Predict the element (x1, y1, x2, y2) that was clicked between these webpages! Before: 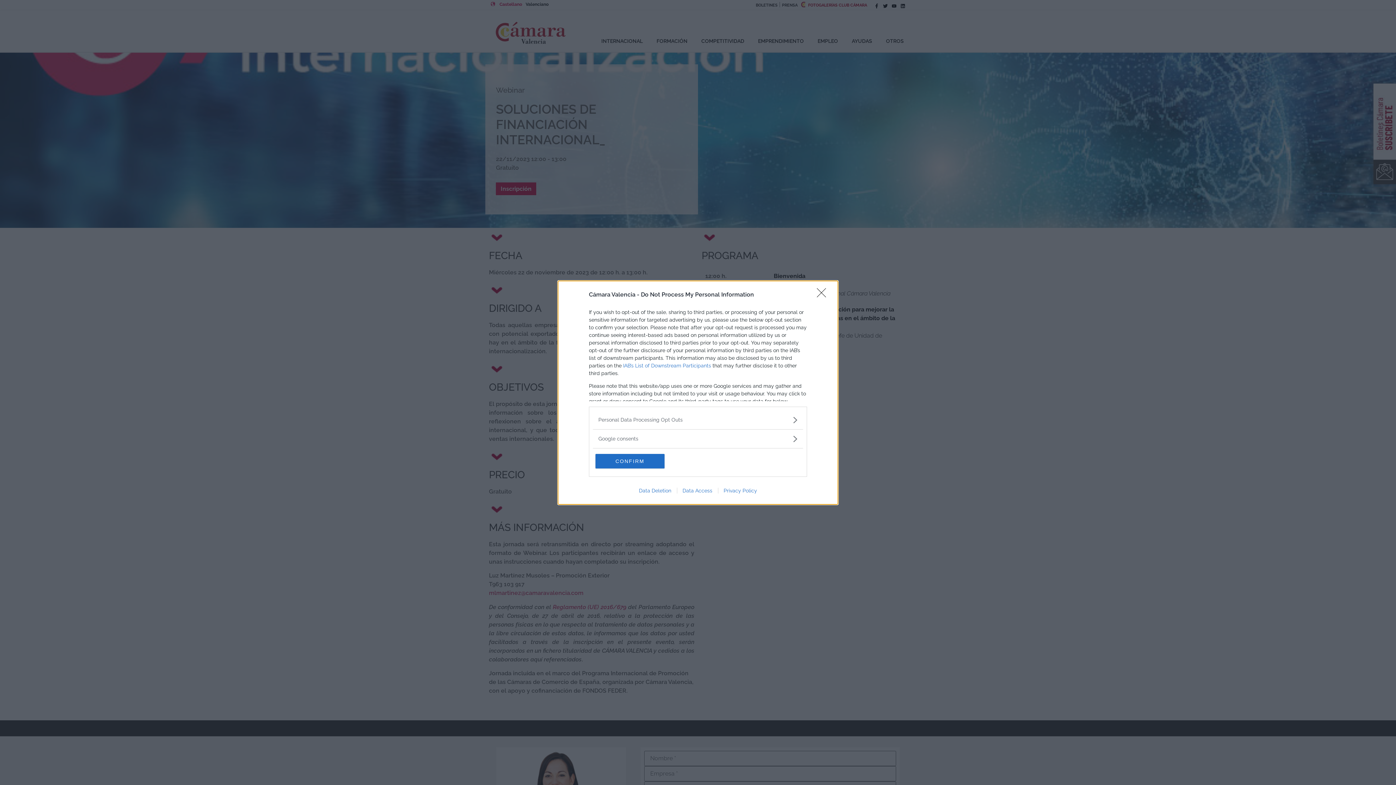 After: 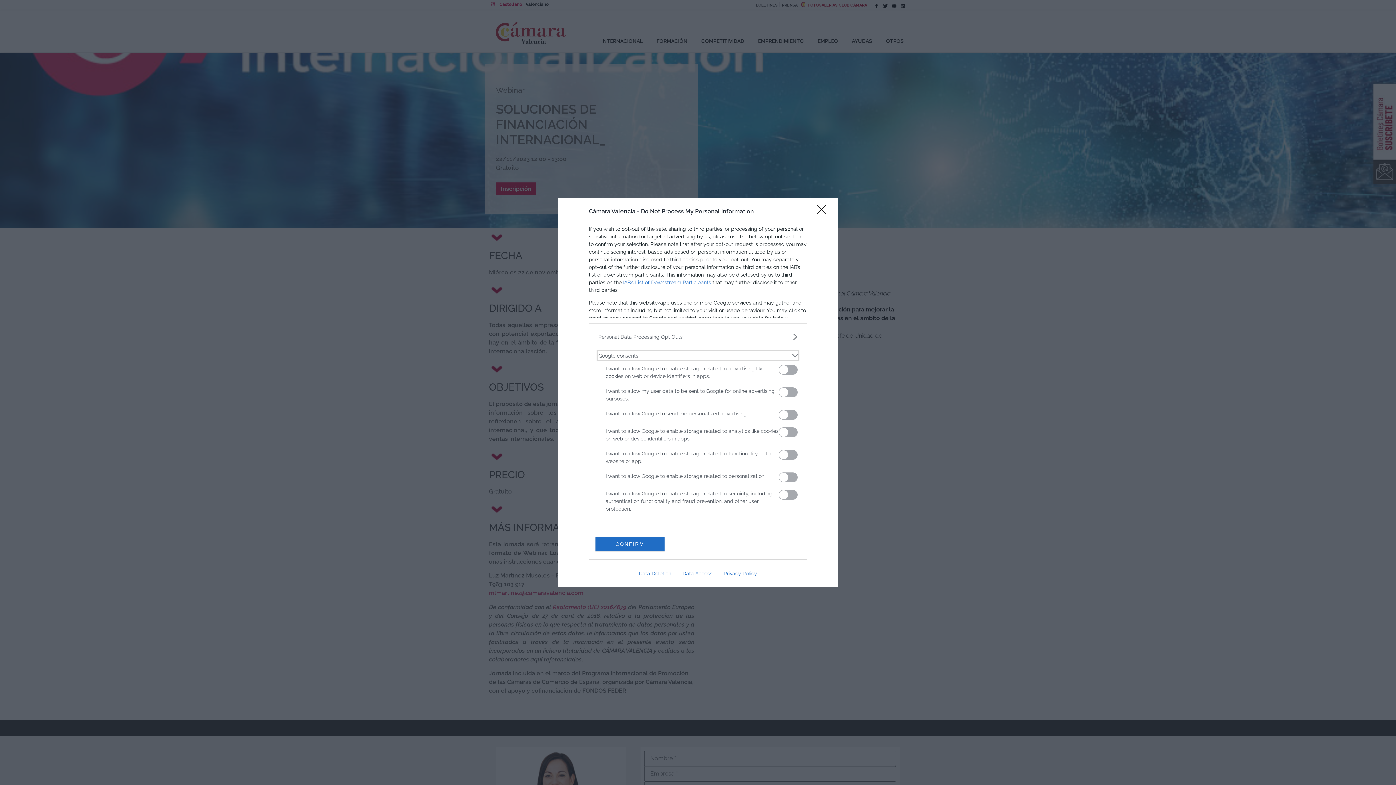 Action: bbox: (598, 435, 797, 442) label: Google consents